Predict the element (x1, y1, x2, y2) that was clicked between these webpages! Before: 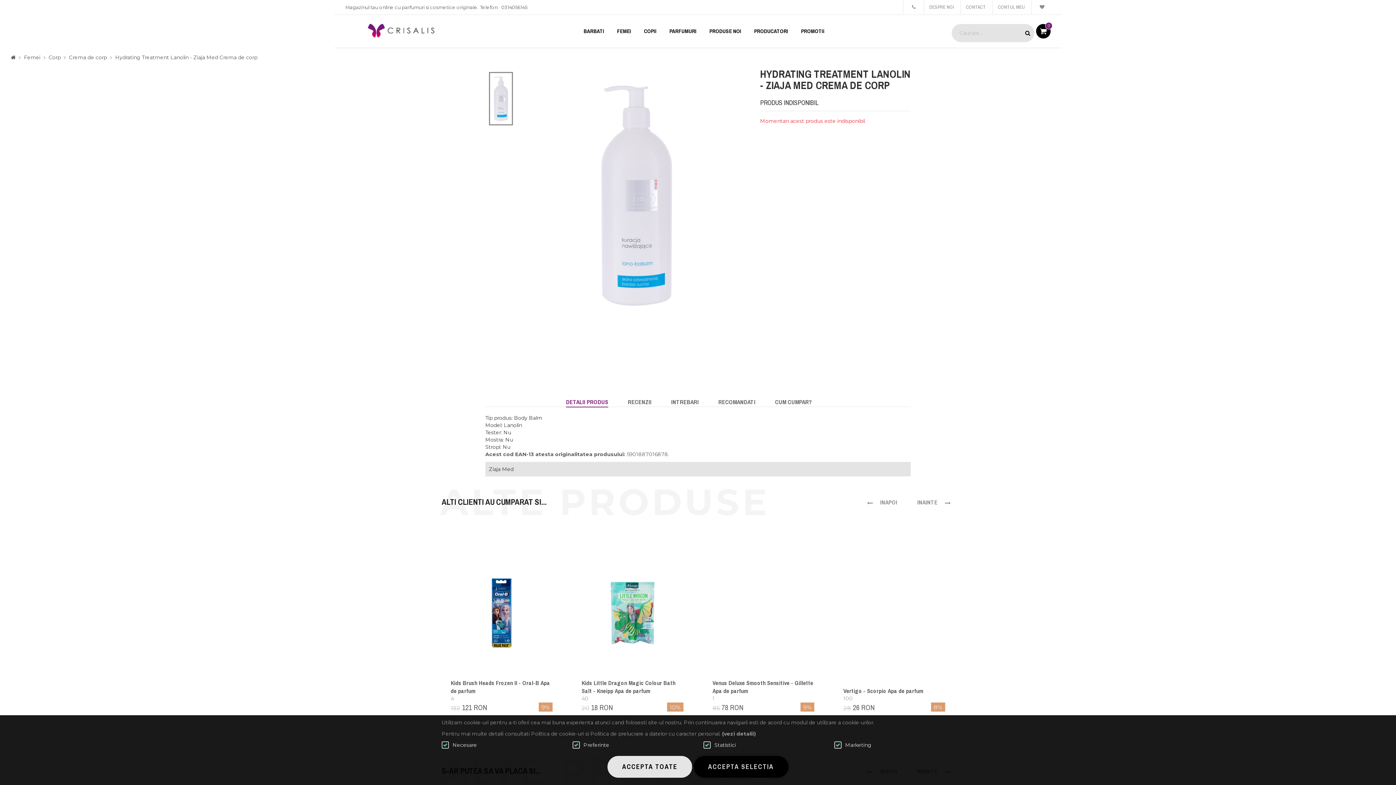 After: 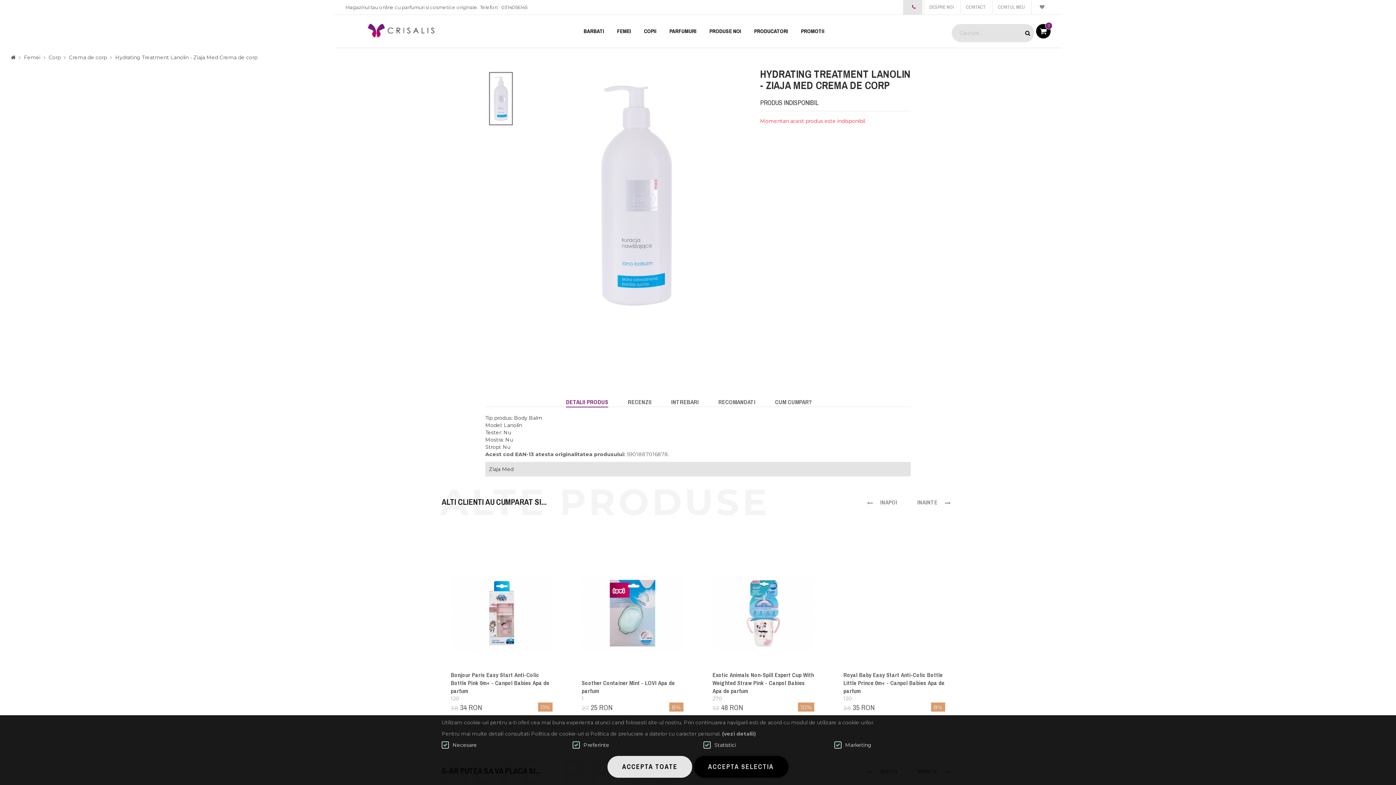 Action: bbox: (903, 0, 922, 14) label:   